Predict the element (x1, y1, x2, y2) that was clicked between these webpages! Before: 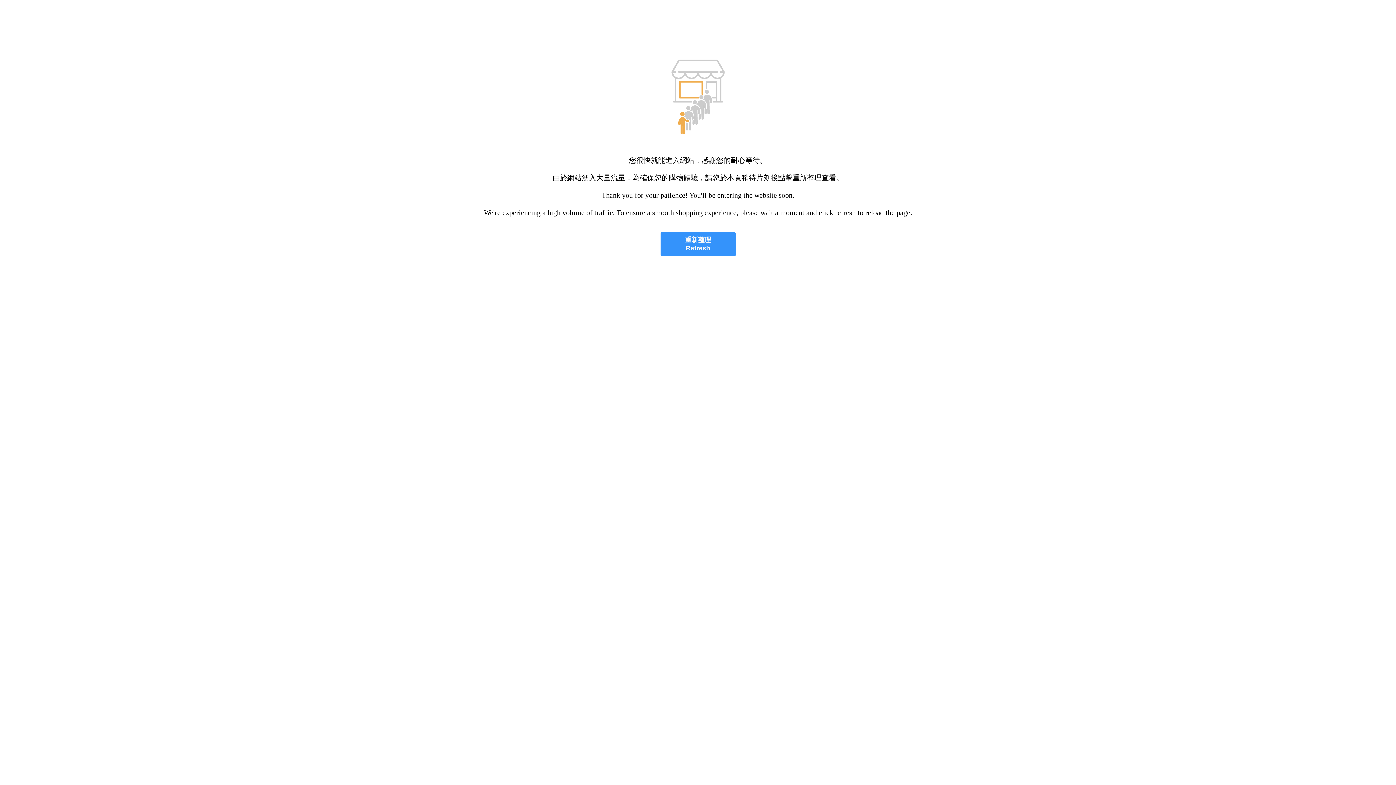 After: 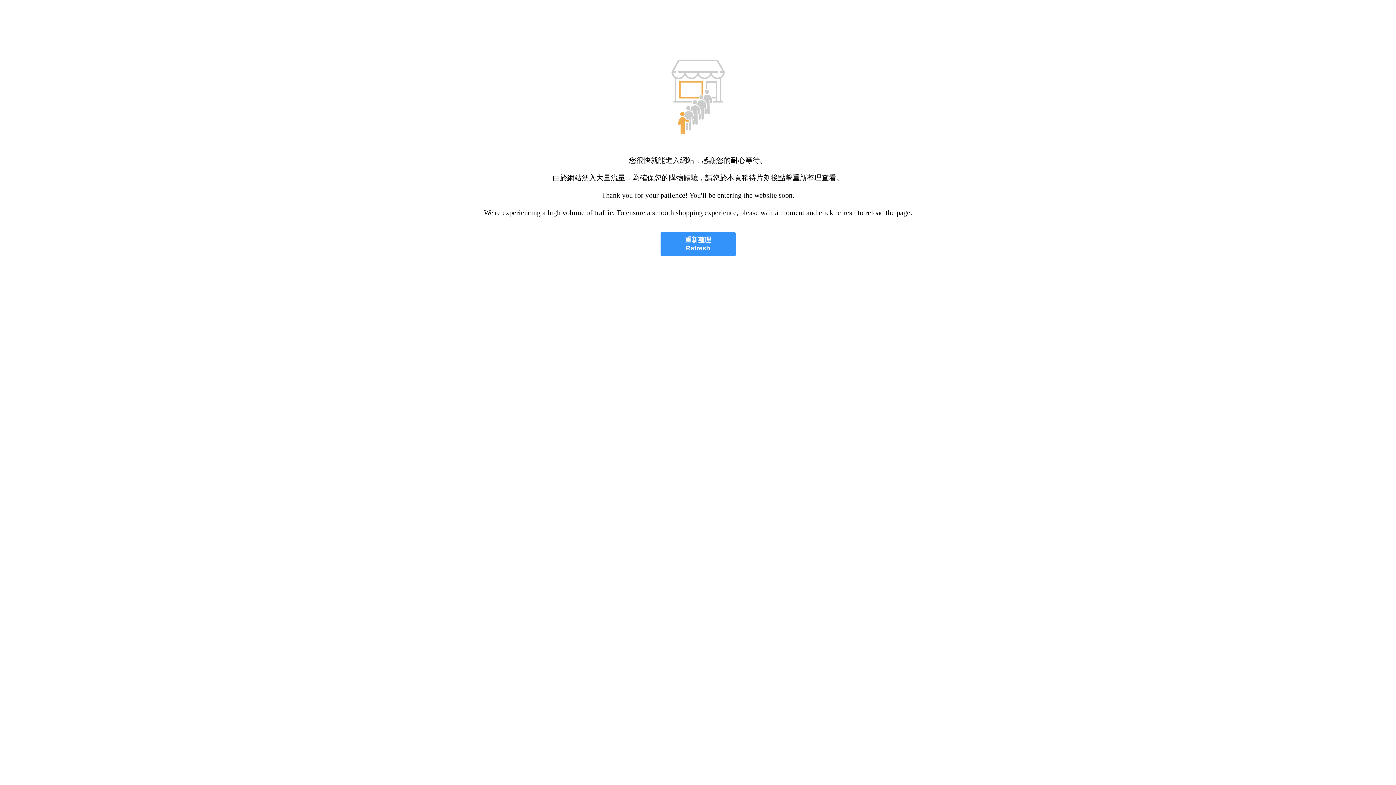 Action: bbox: (660, 232, 735, 256) label: 重新整理
Refresh